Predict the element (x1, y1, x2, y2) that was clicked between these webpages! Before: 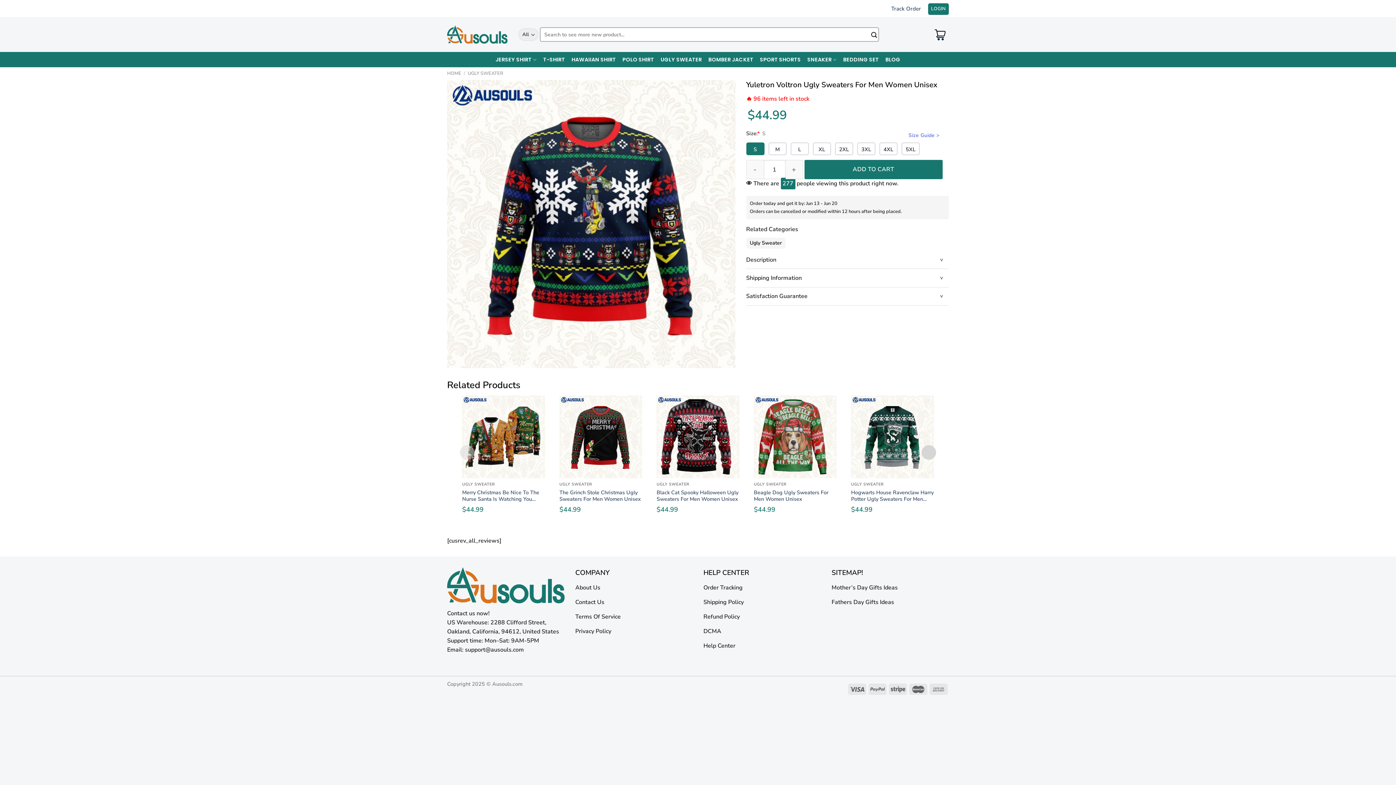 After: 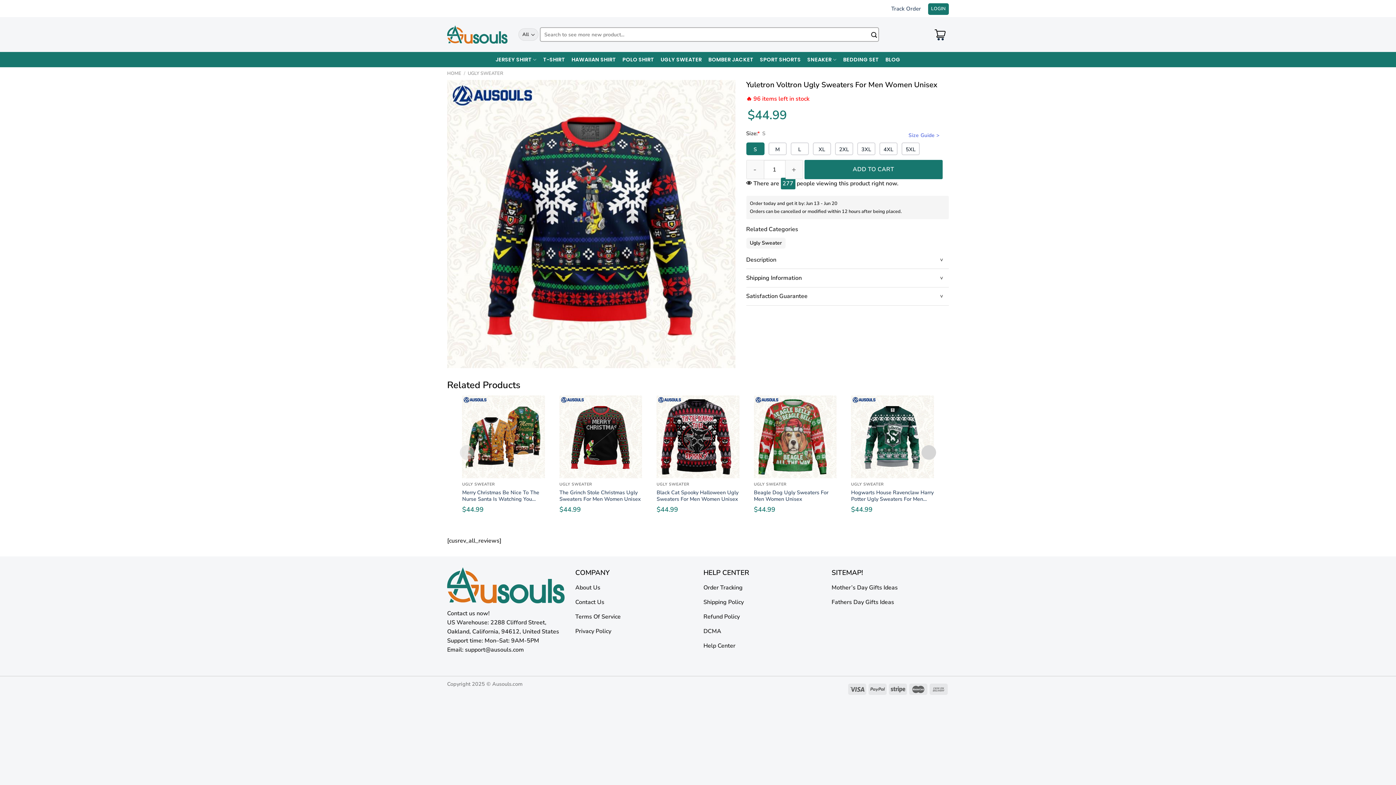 Action: bbox: (447, 219, 735, 227)